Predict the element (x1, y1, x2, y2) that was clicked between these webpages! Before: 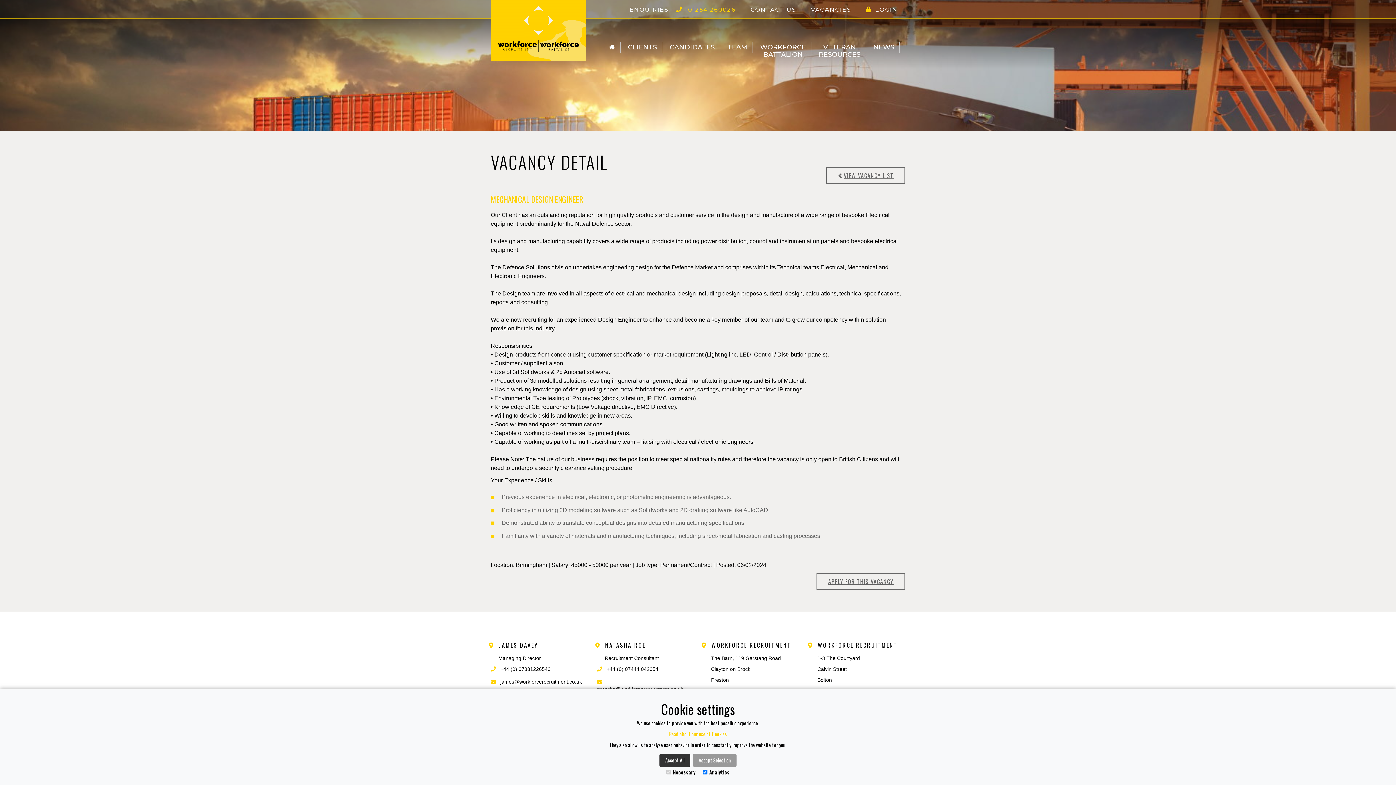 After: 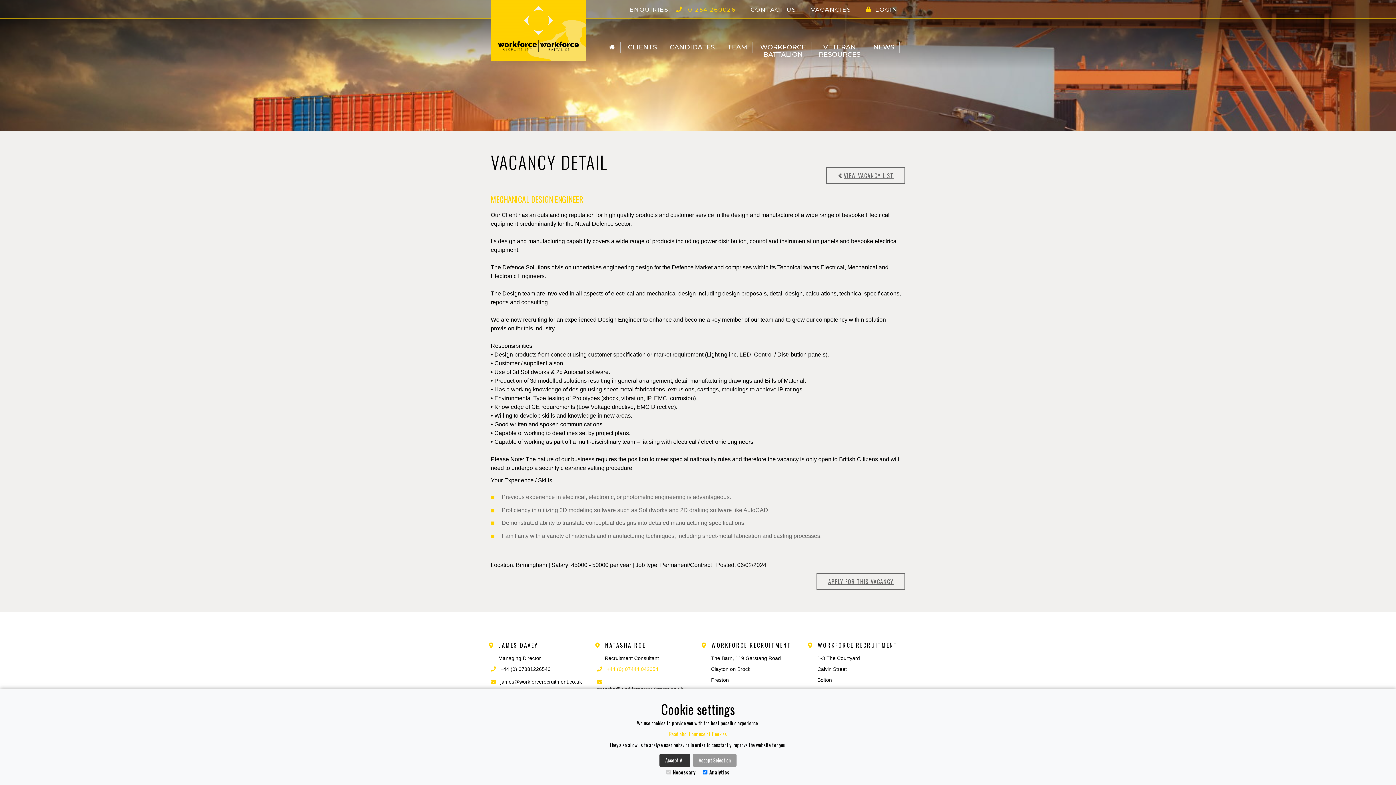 Action: label: +44 (0) 07444 042054 bbox: (606, 666, 658, 672)